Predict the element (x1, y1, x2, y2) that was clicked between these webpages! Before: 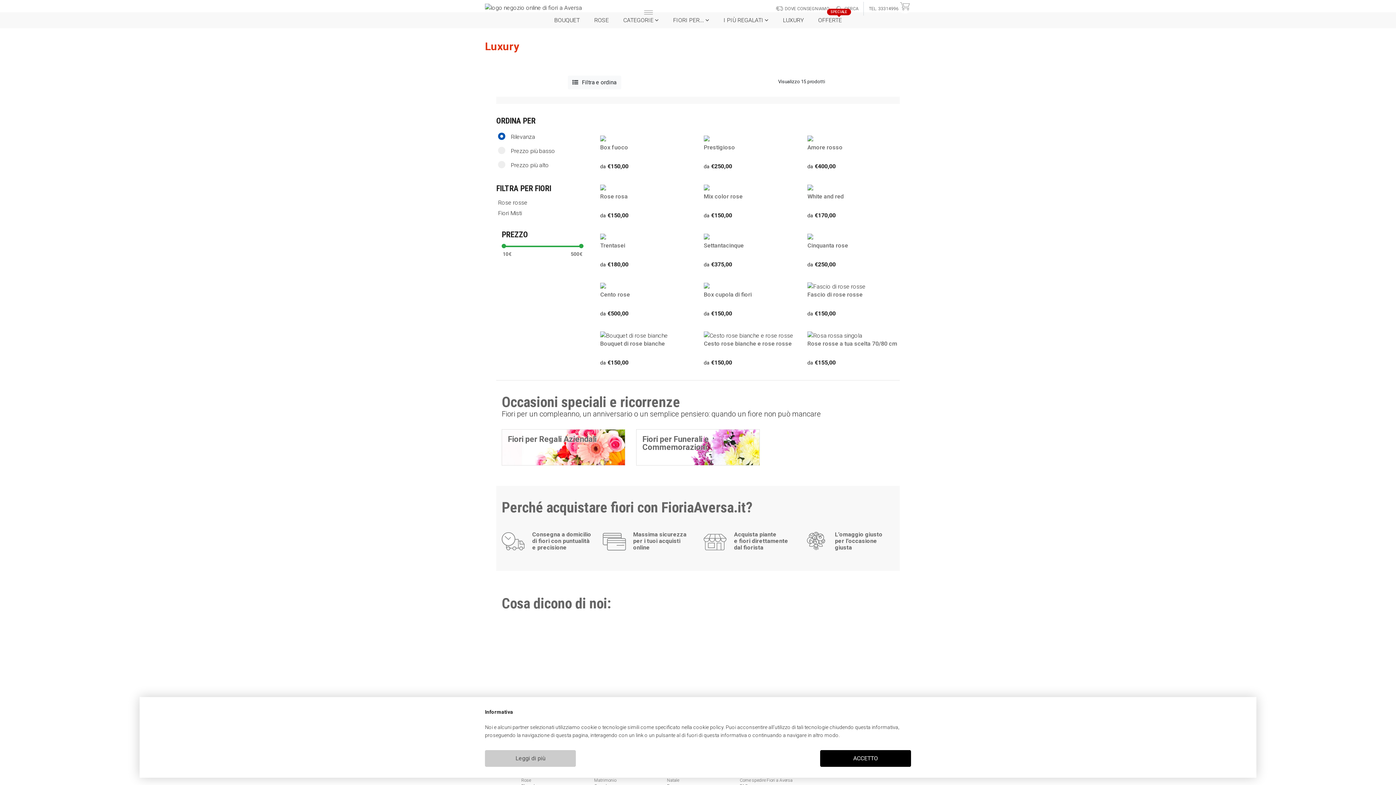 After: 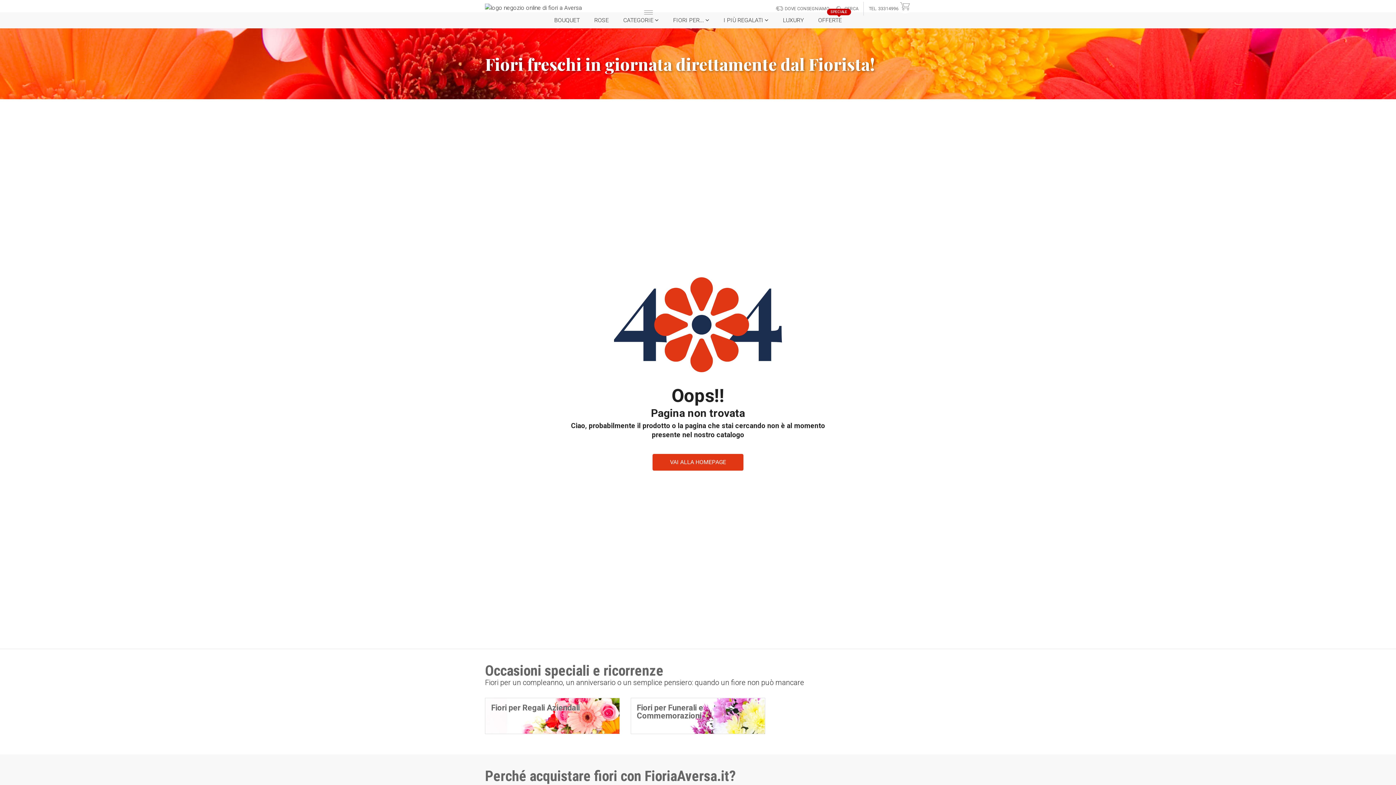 Action: bbox: (703, 185, 795, 220) label: Mix color rose
da €150,00